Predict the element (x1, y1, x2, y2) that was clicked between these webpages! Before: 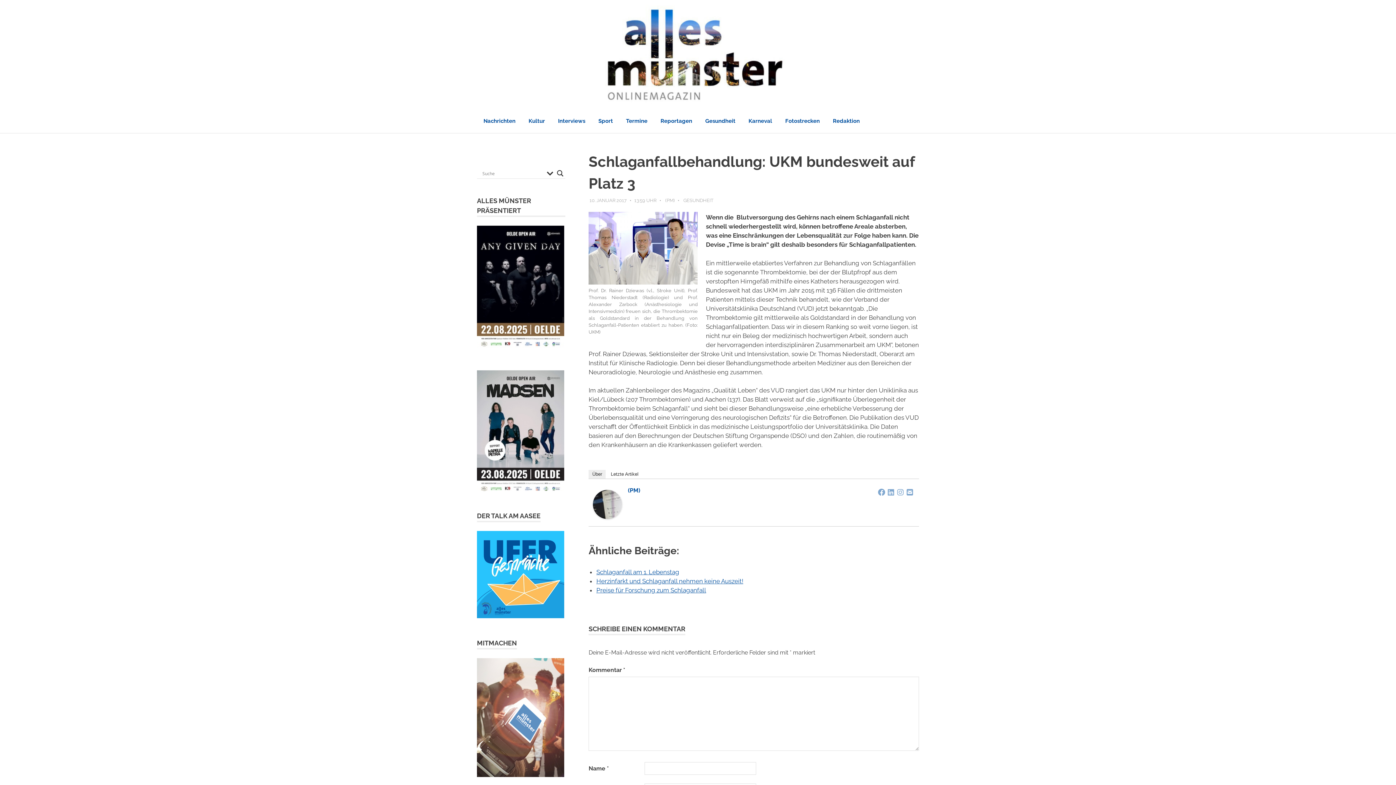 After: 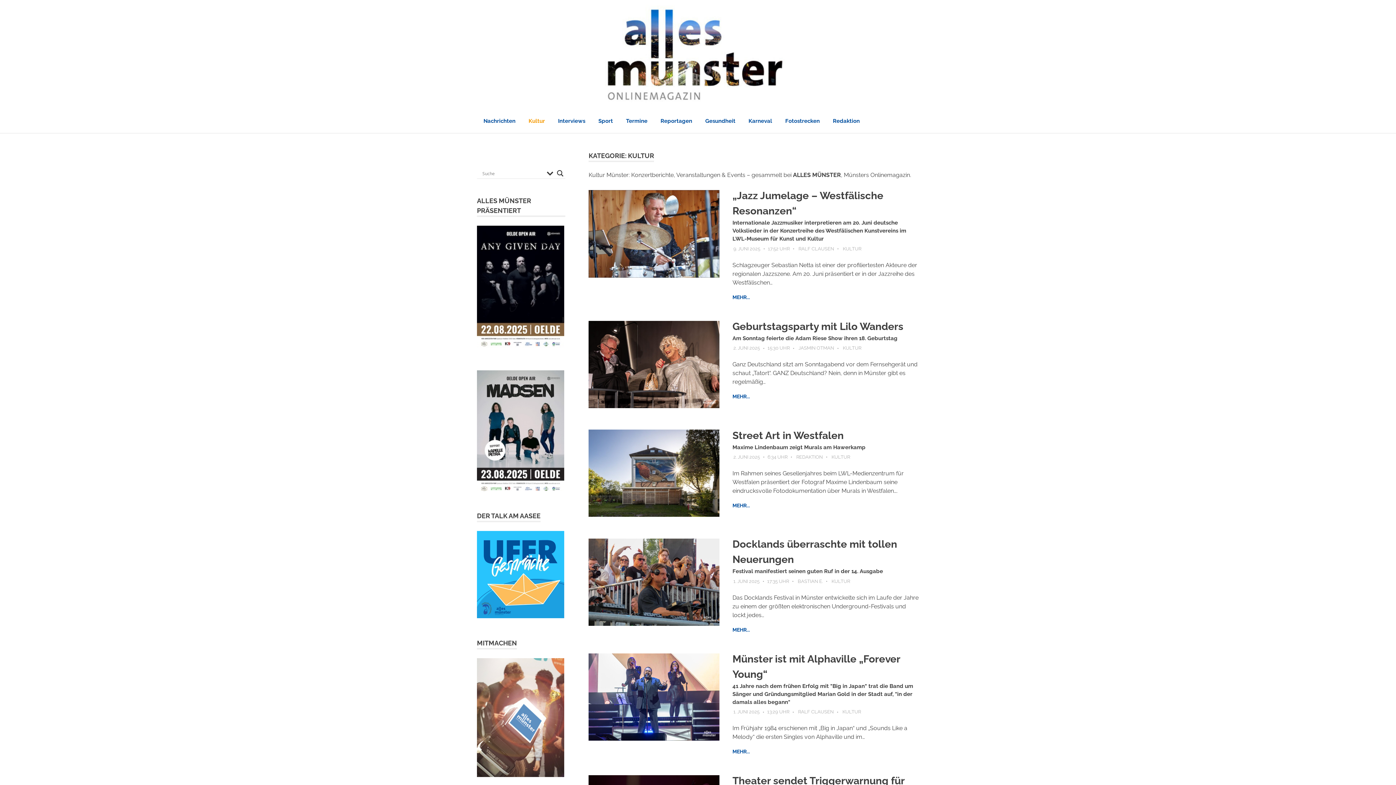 Action: bbox: (522, 110, 551, 131) label: Kultur